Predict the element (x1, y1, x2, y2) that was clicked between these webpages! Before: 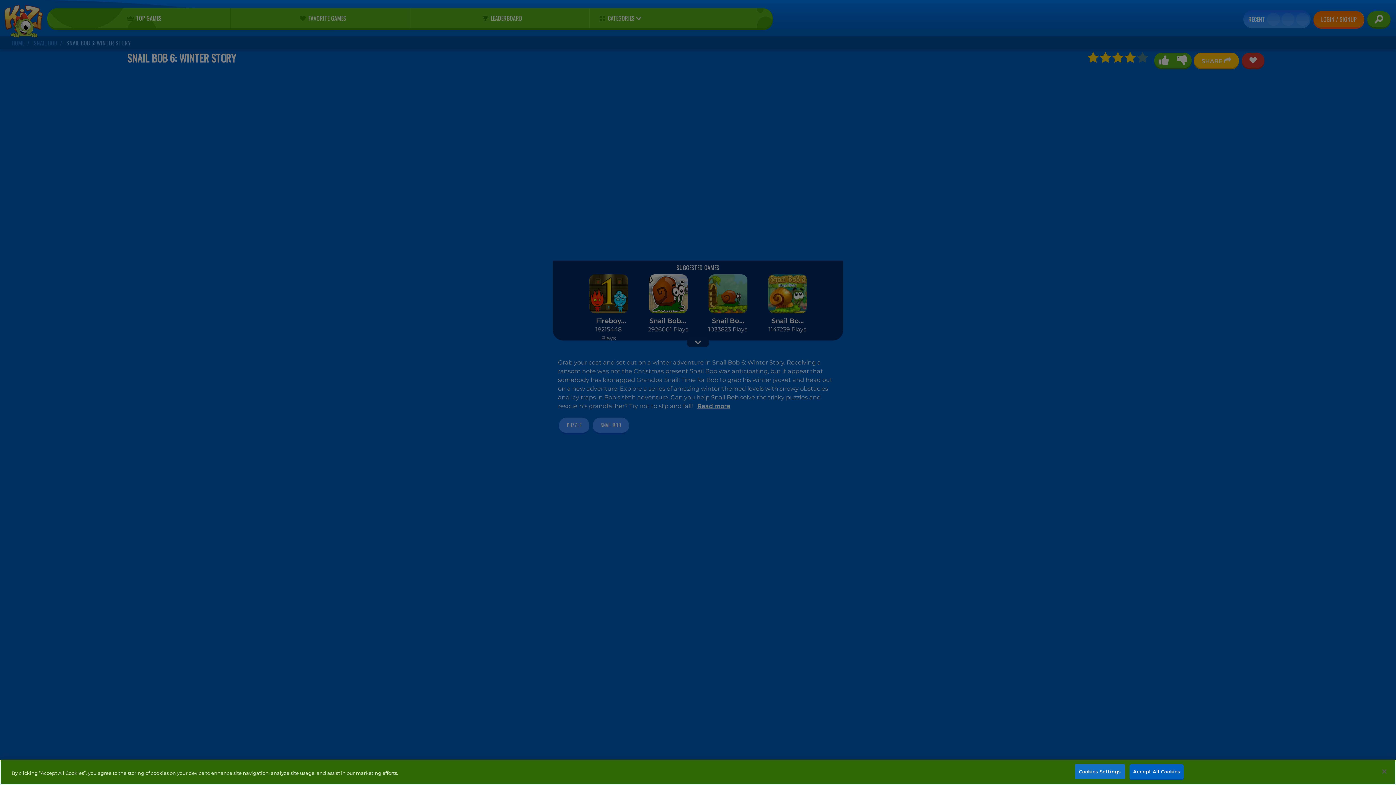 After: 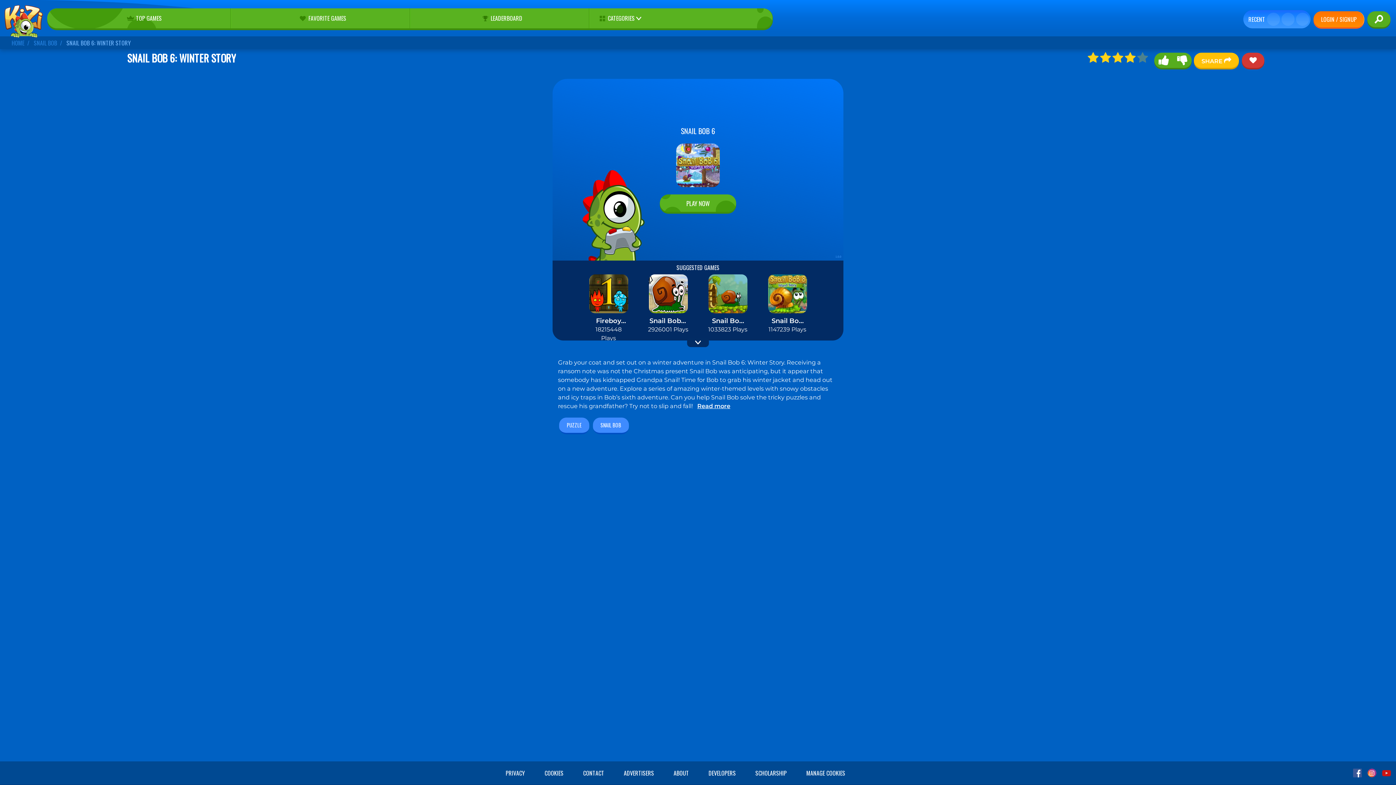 Action: label: Accept All Cookies bbox: (1129, 764, 1184, 779)